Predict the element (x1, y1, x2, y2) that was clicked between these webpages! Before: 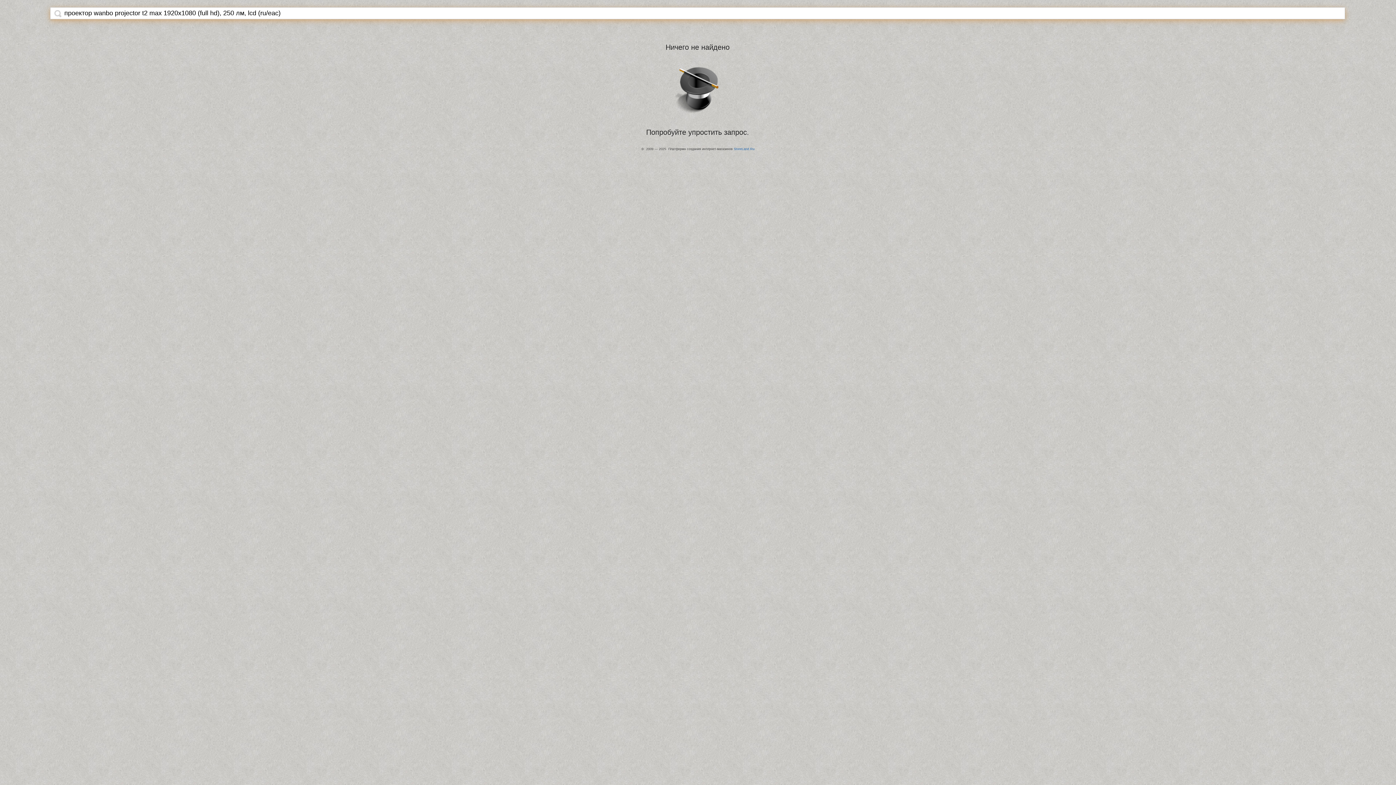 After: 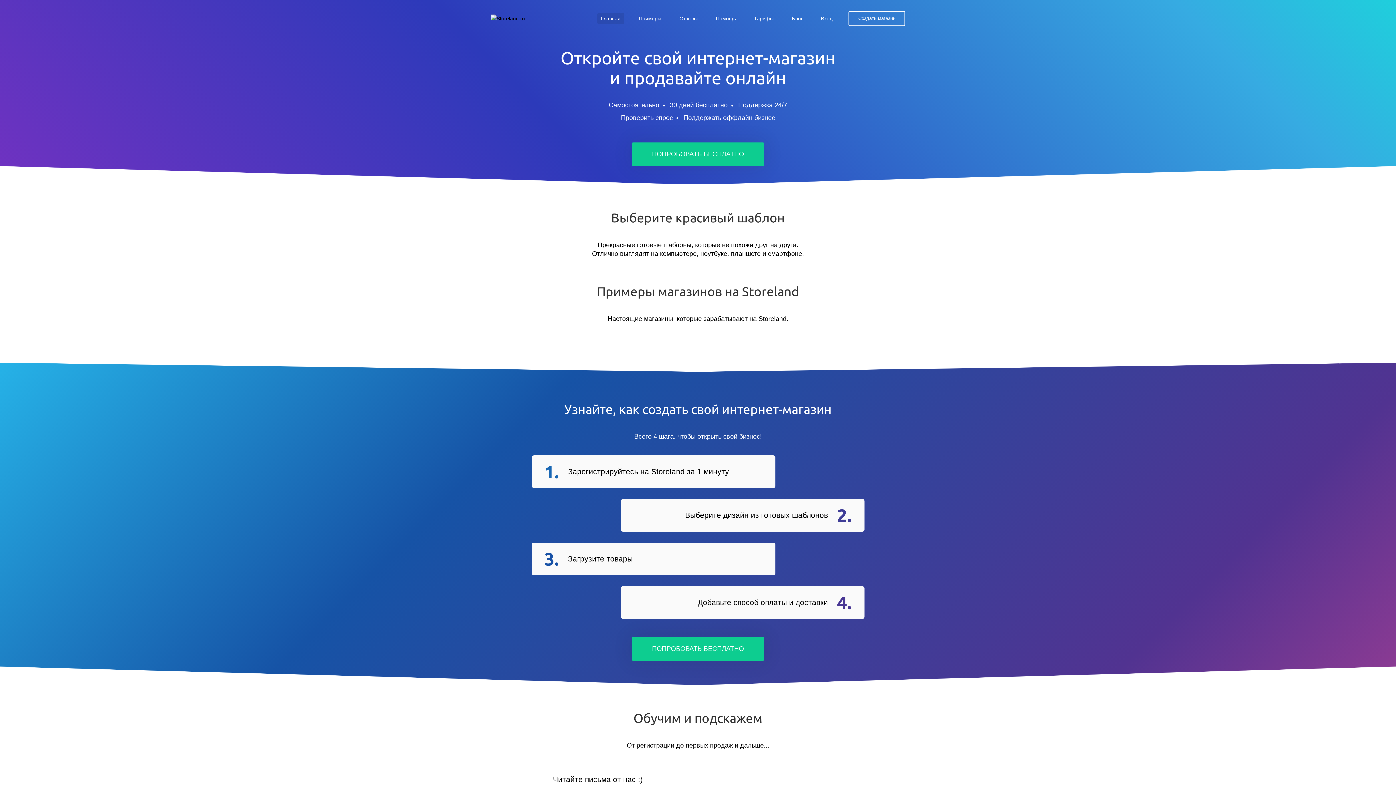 Action: label: StoreLand.Ru bbox: (734, 147, 754, 150)